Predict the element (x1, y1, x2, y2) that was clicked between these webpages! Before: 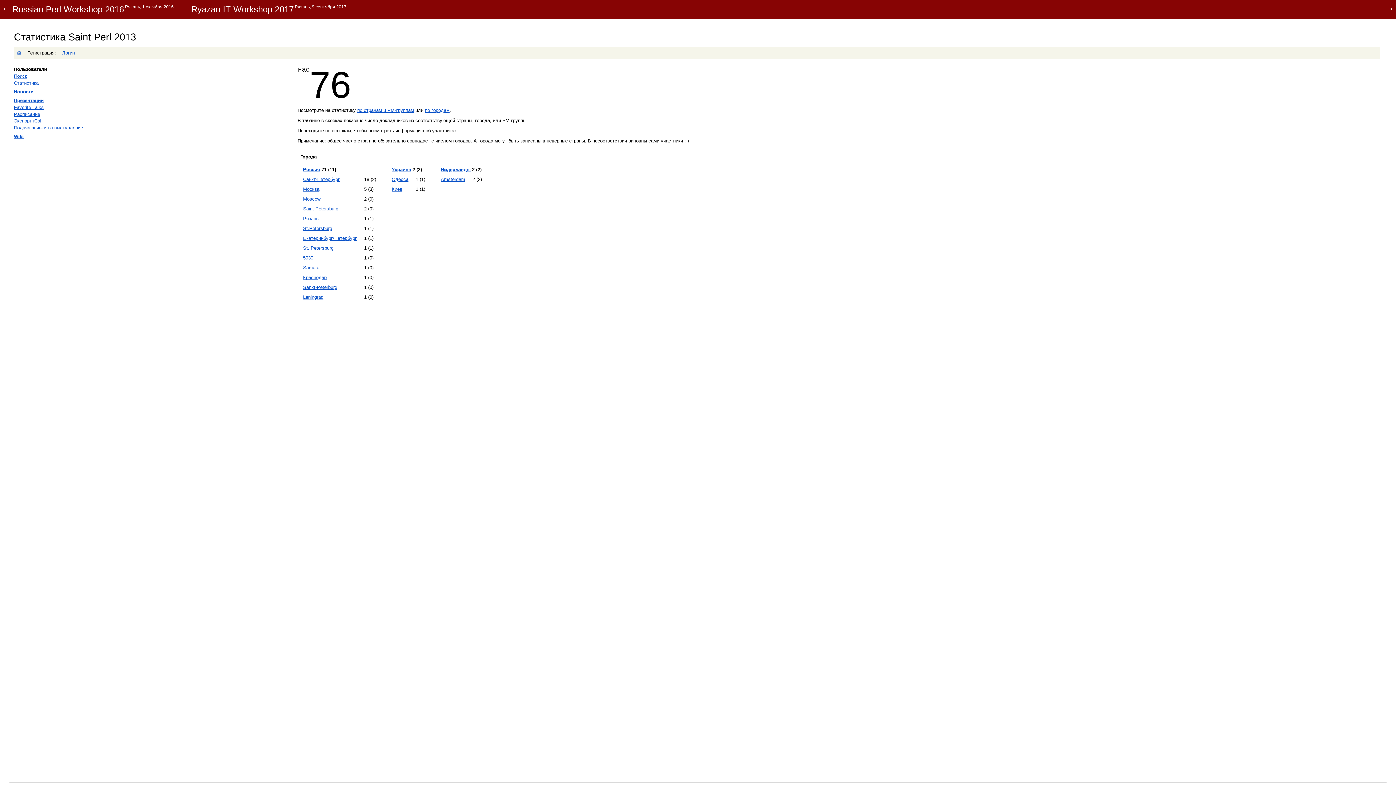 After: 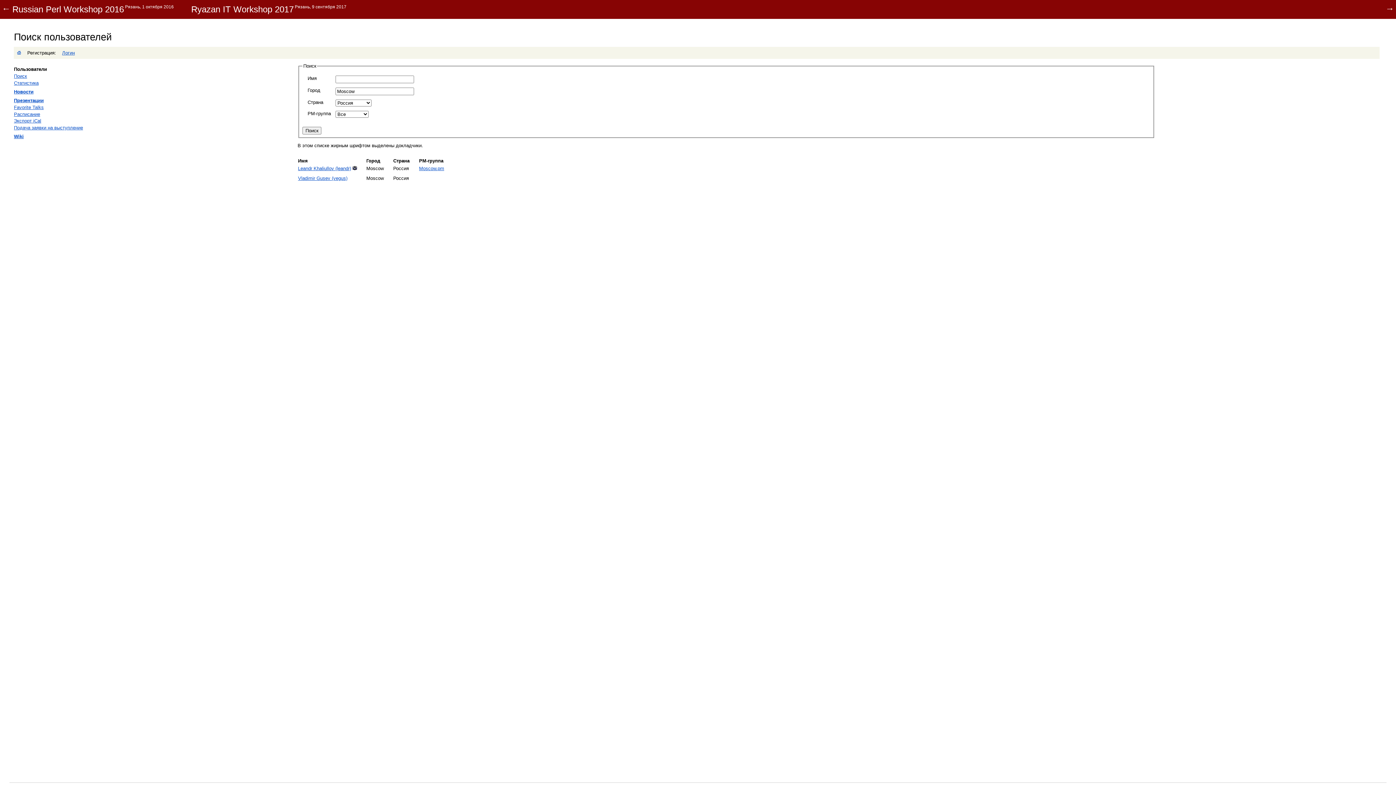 Action: bbox: (303, 196, 320, 201) label: Moscow